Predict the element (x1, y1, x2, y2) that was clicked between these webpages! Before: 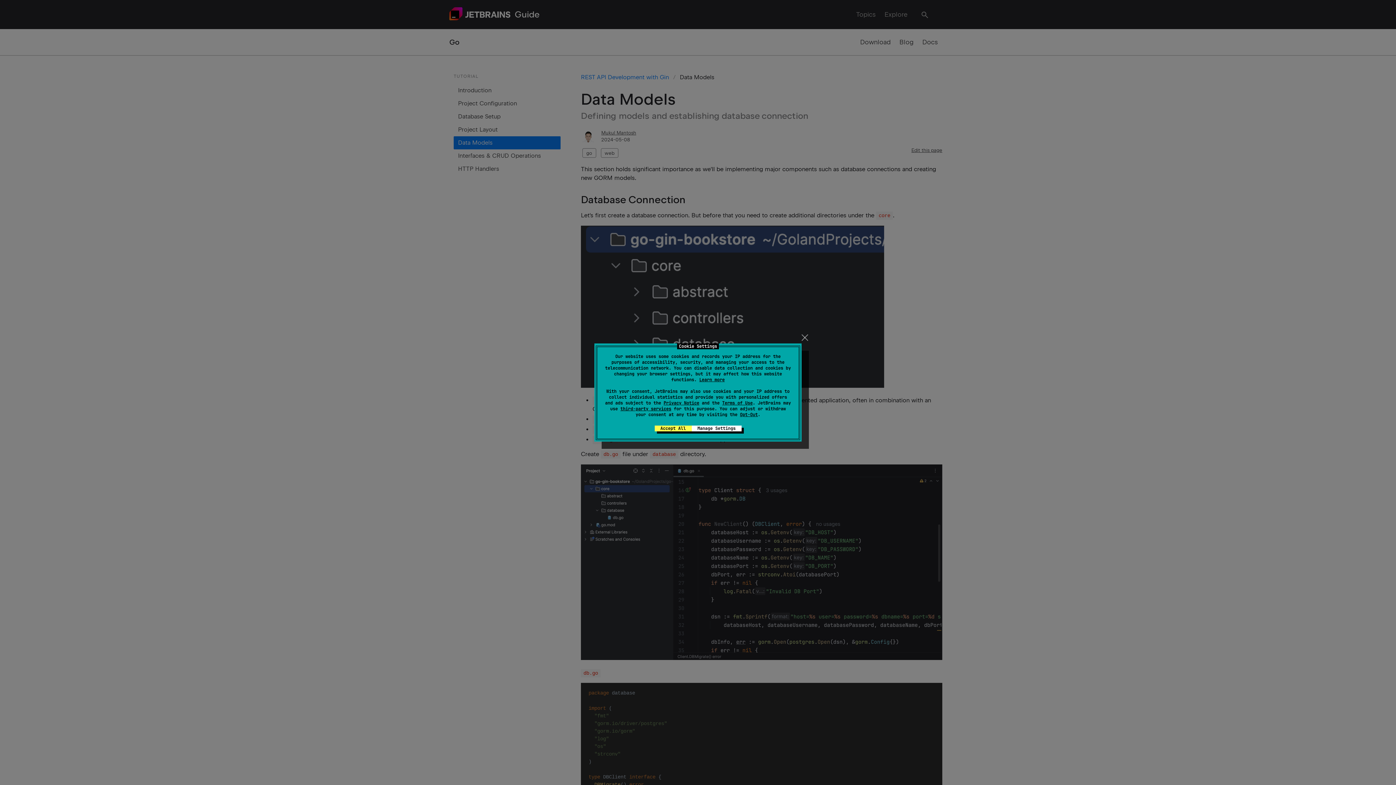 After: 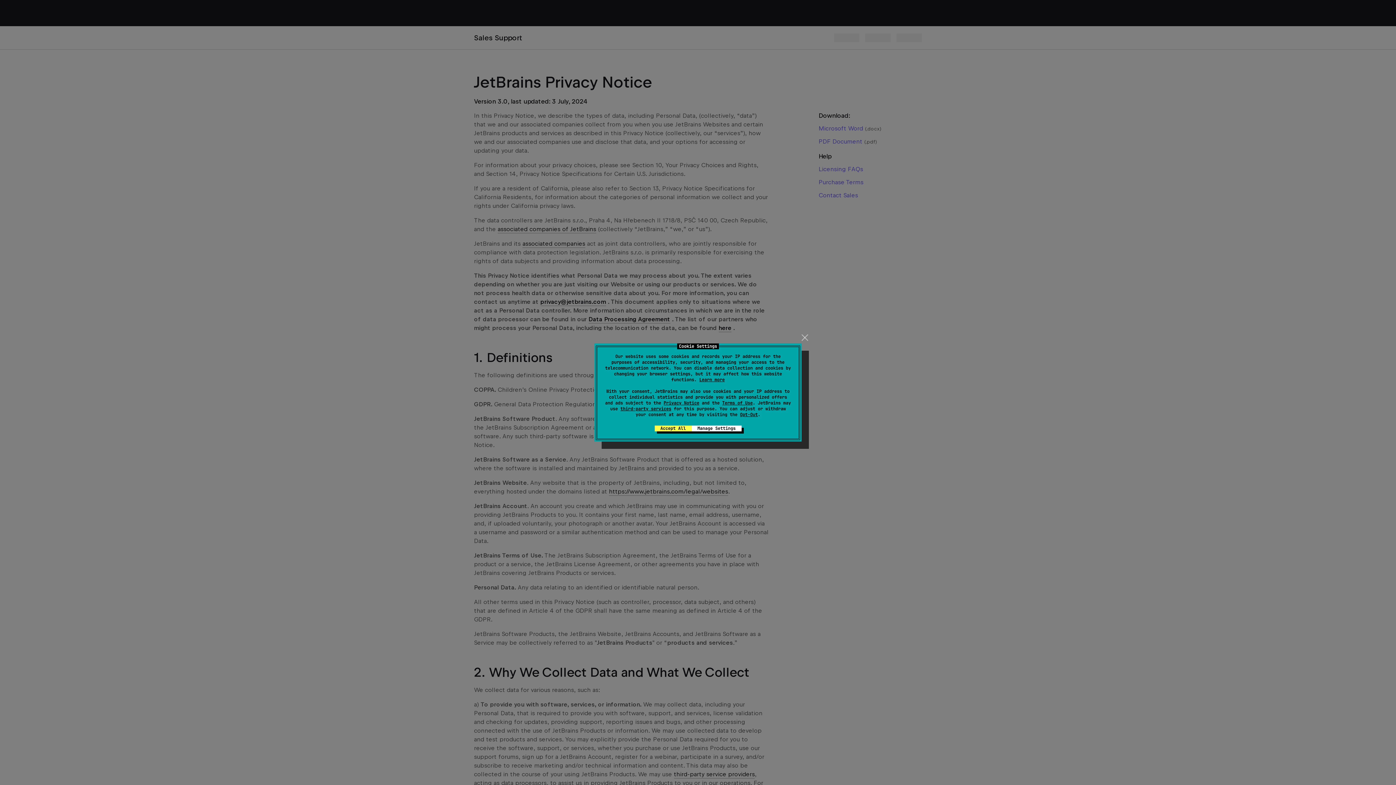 Action: label: Privacy Notice bbox: (663, 400, 699, 406)